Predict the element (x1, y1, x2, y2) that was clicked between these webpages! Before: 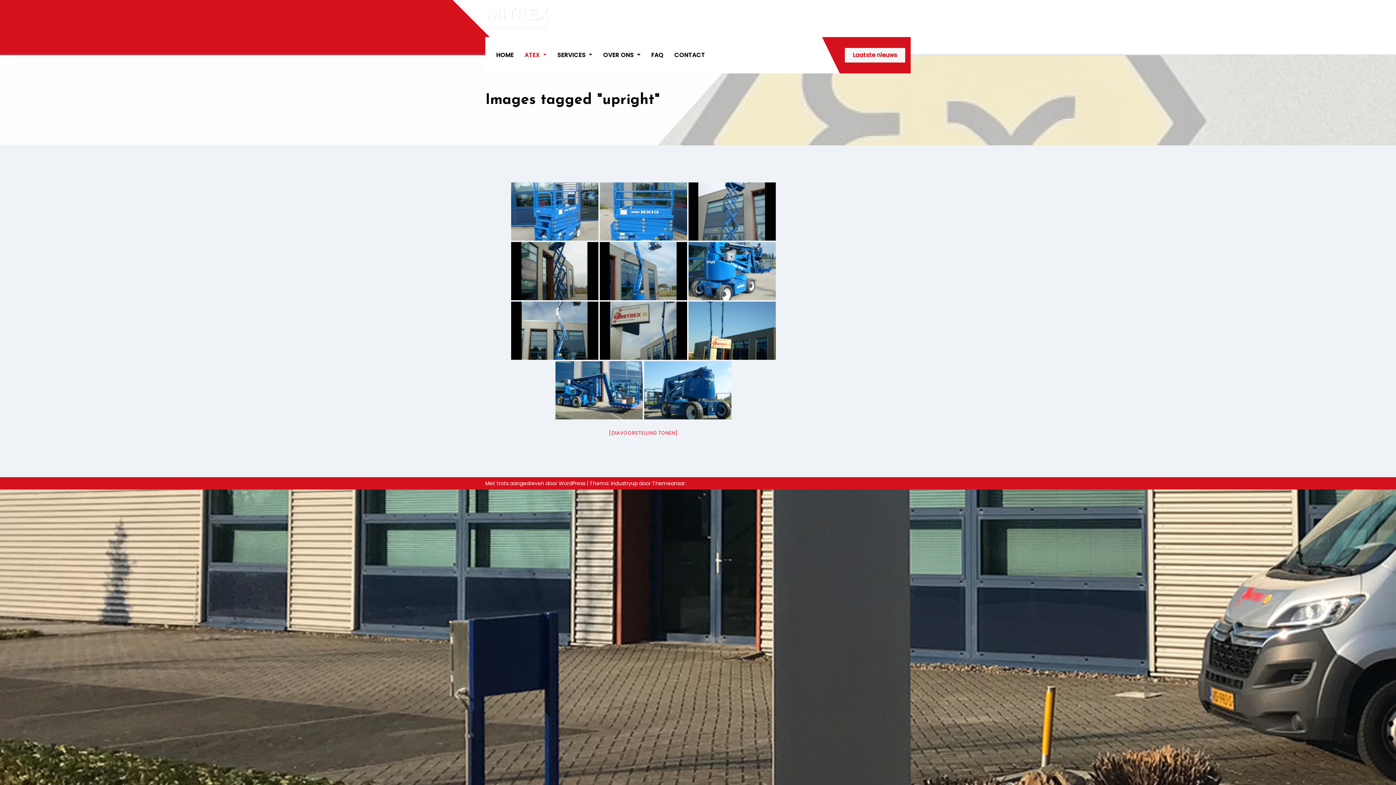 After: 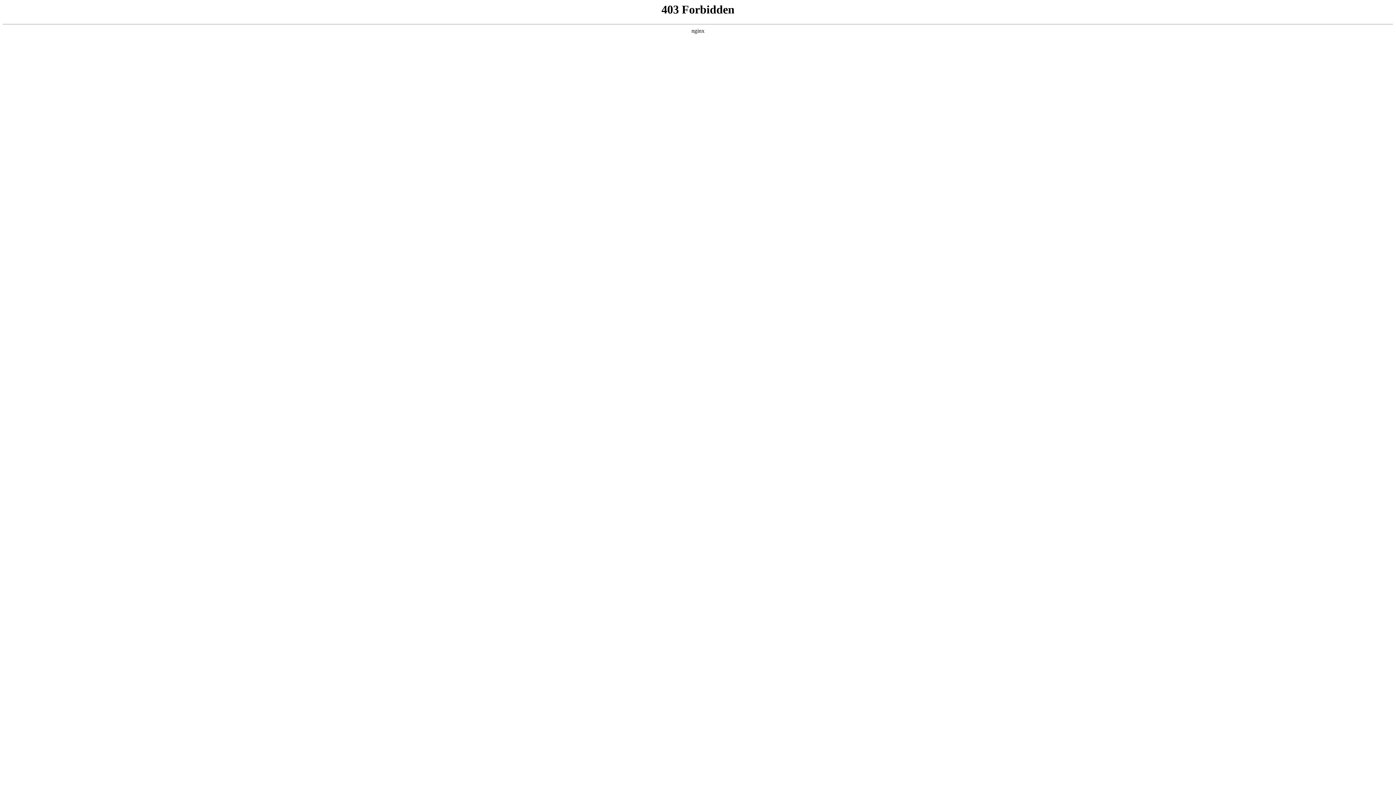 Action: bbox: (485, 480, 586, 487) label: Met trots aangedreven door WordPress 